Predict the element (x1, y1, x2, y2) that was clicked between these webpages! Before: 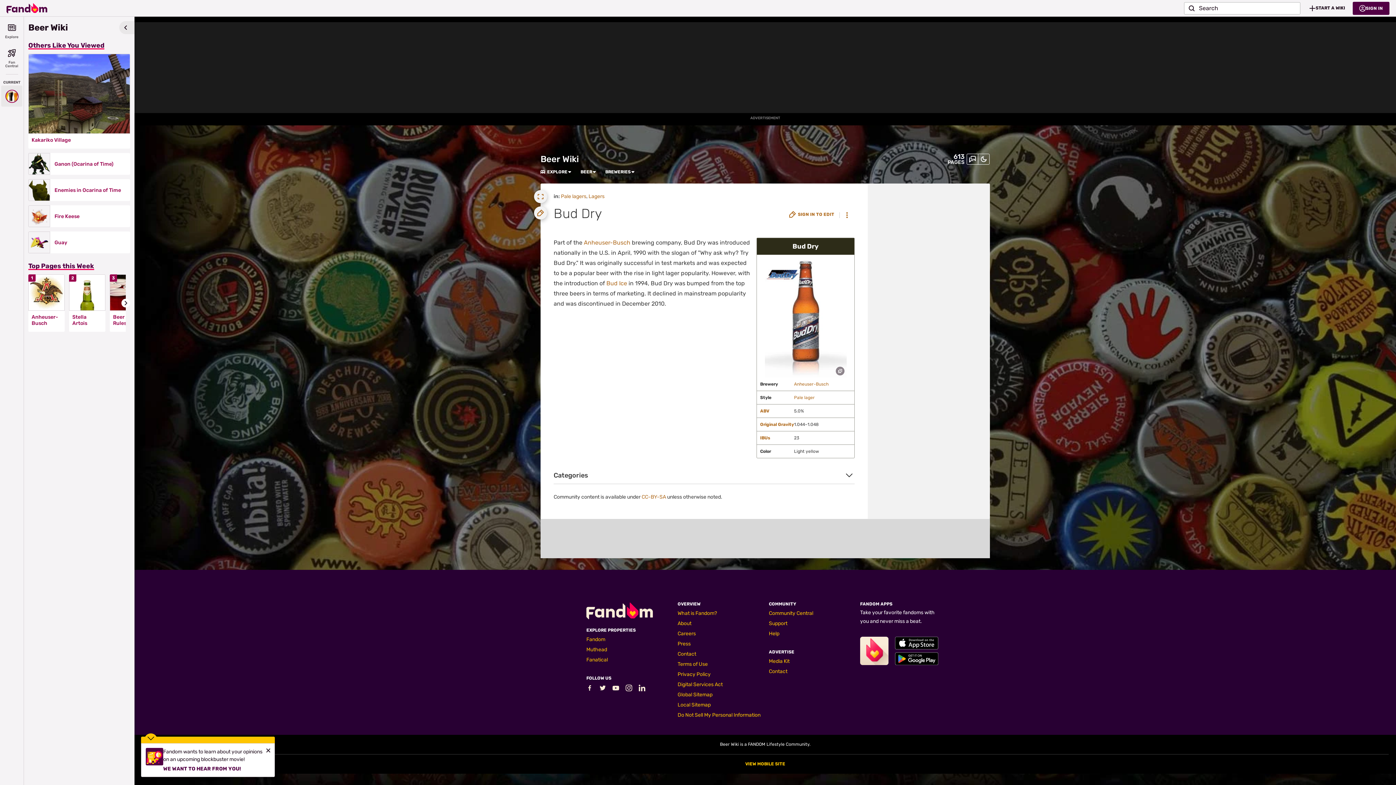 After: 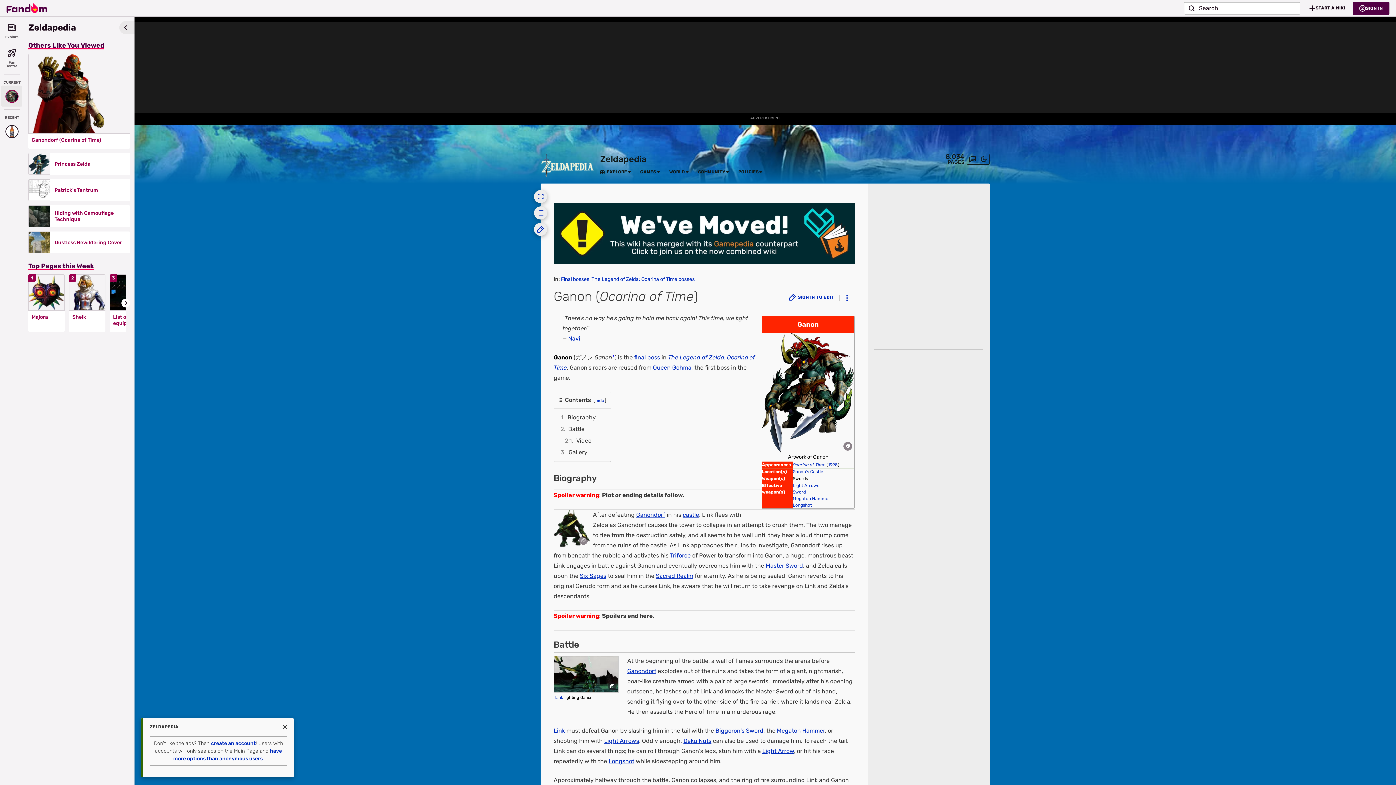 Action: bbox: (54, 161, 125, 167) label: Ganon (Ocarina of Time)